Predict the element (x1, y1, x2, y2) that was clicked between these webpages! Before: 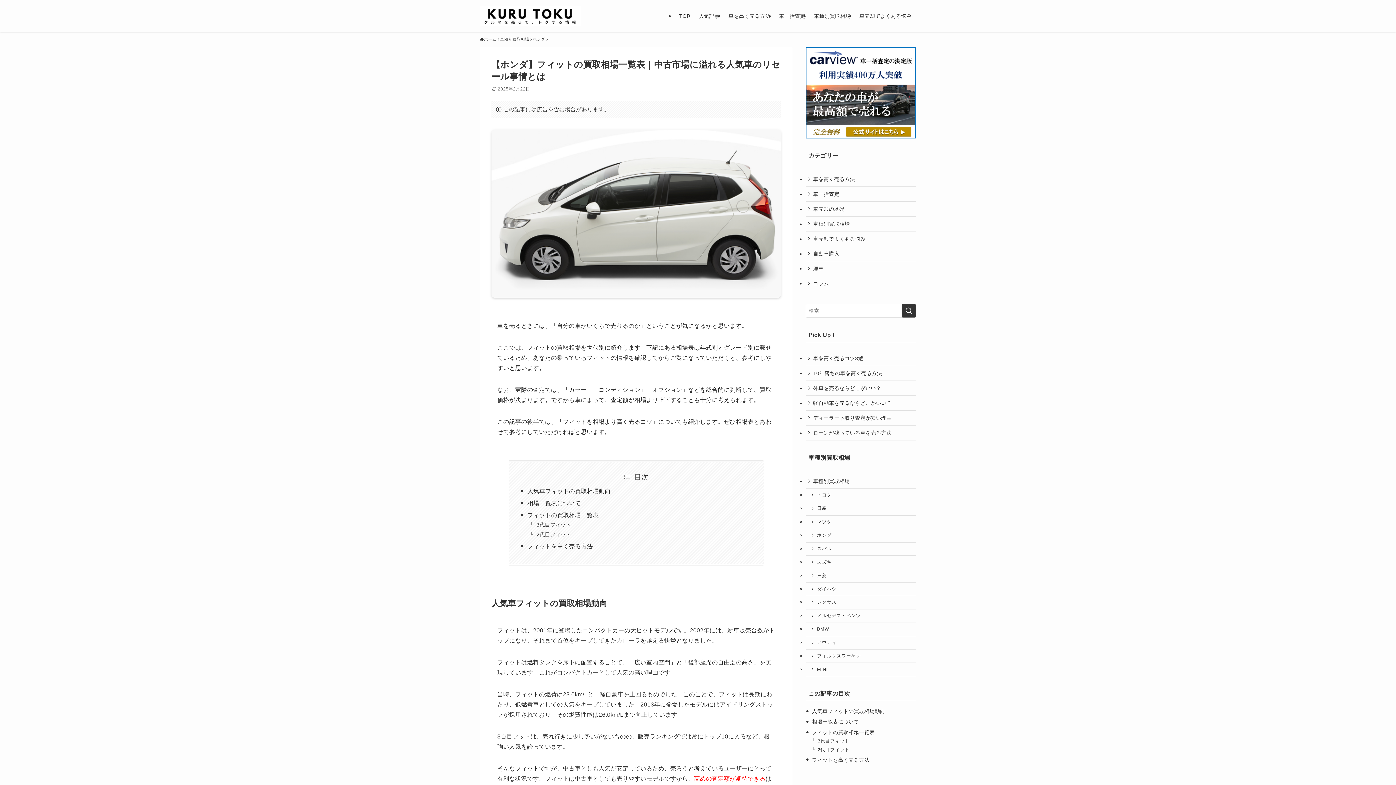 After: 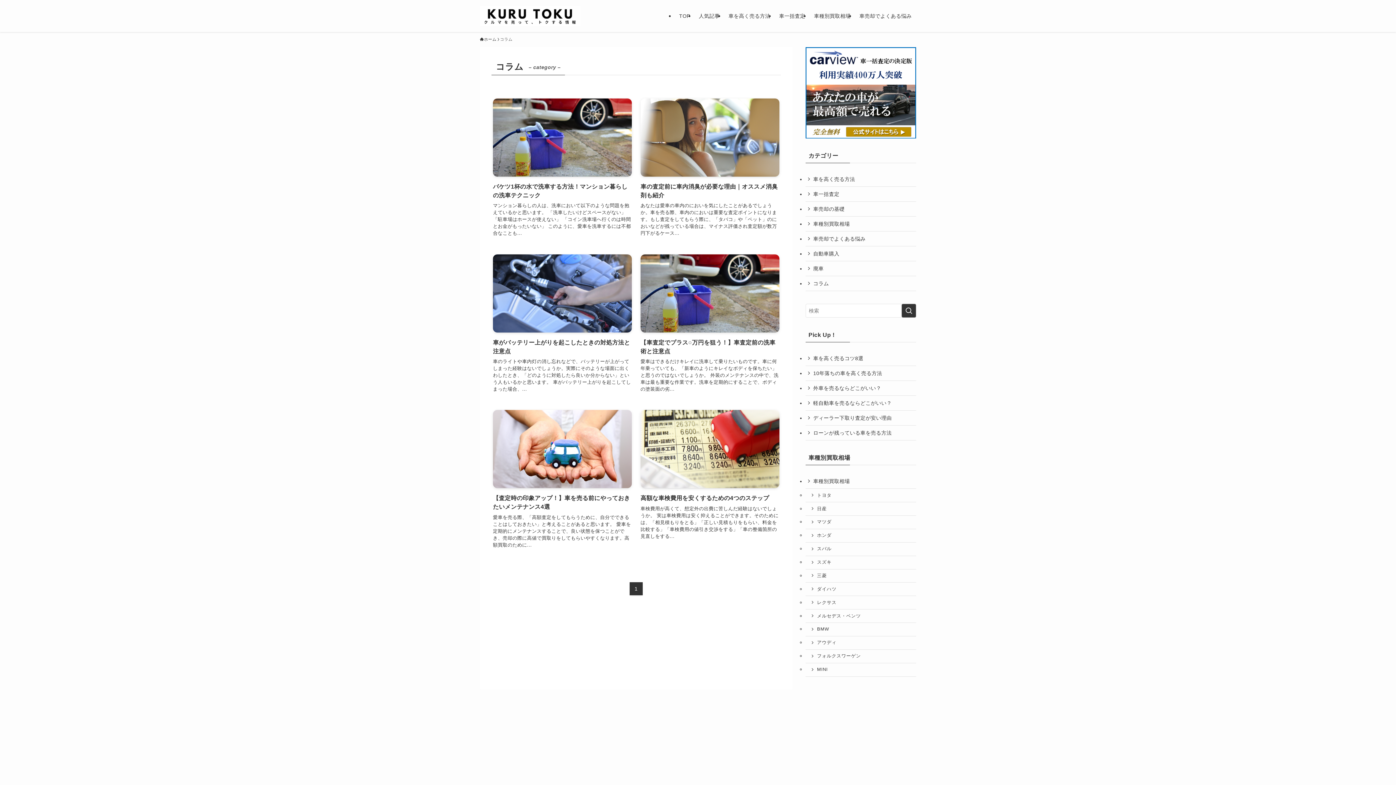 Action: bbox: (805, 276, 916, 291) label: コラム